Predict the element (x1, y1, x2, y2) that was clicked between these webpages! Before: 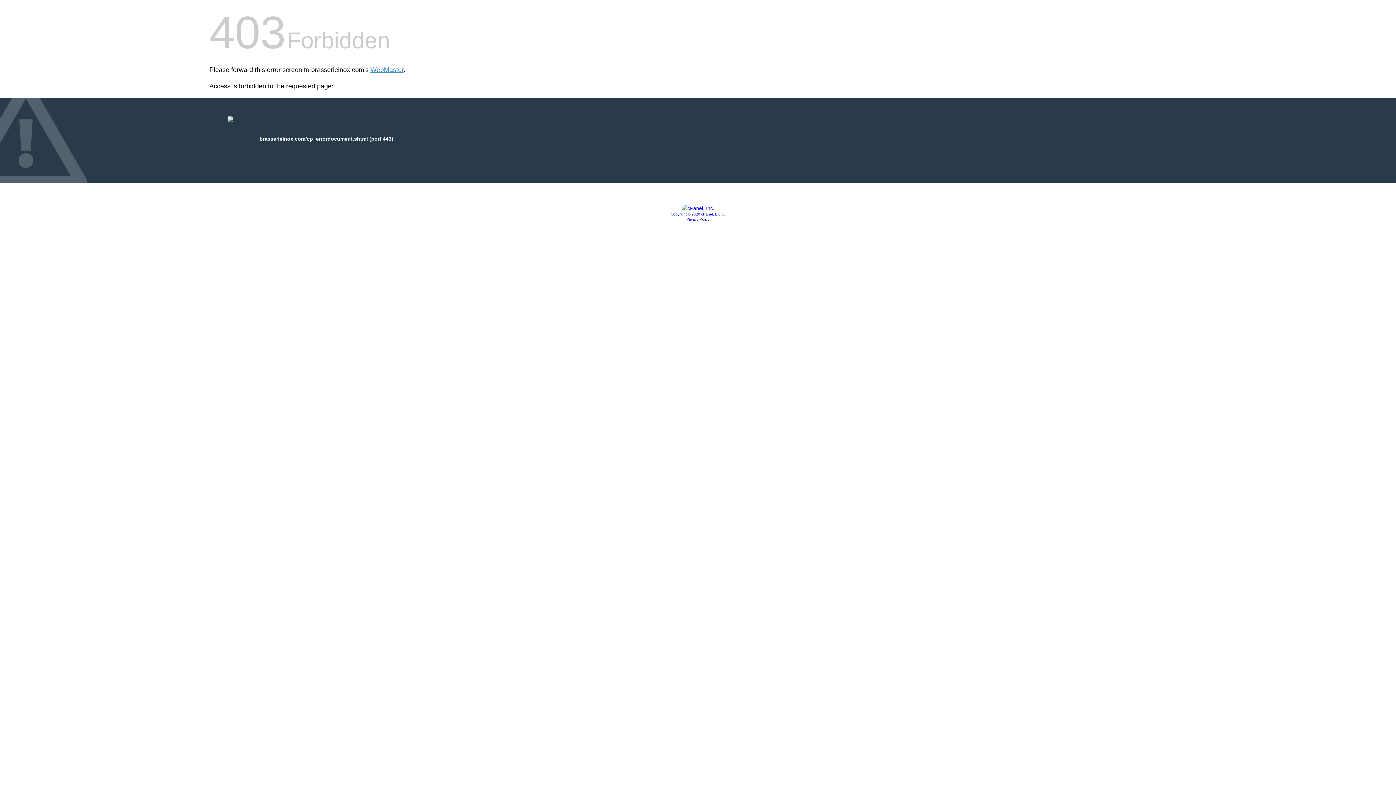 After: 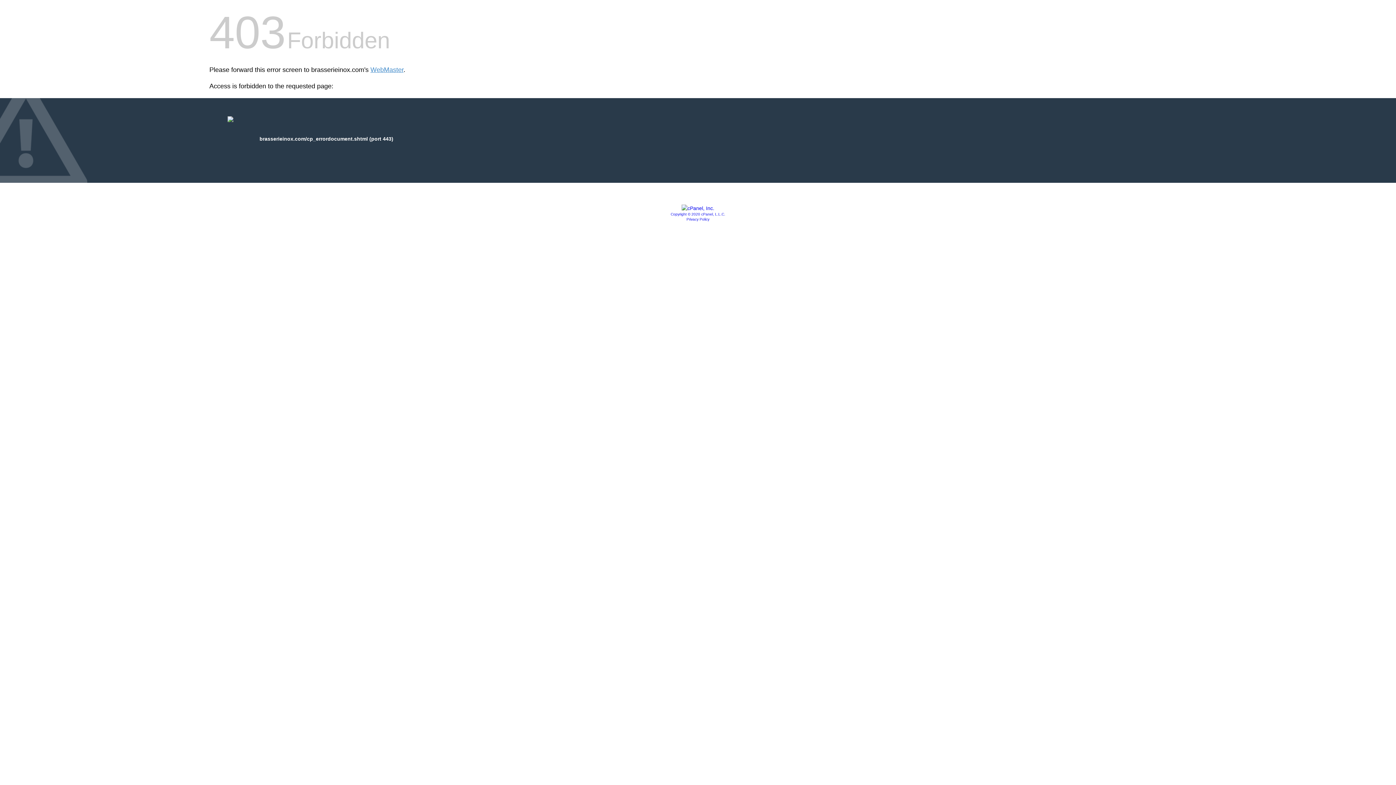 Action: bbox: (681, 205, 714, 211)